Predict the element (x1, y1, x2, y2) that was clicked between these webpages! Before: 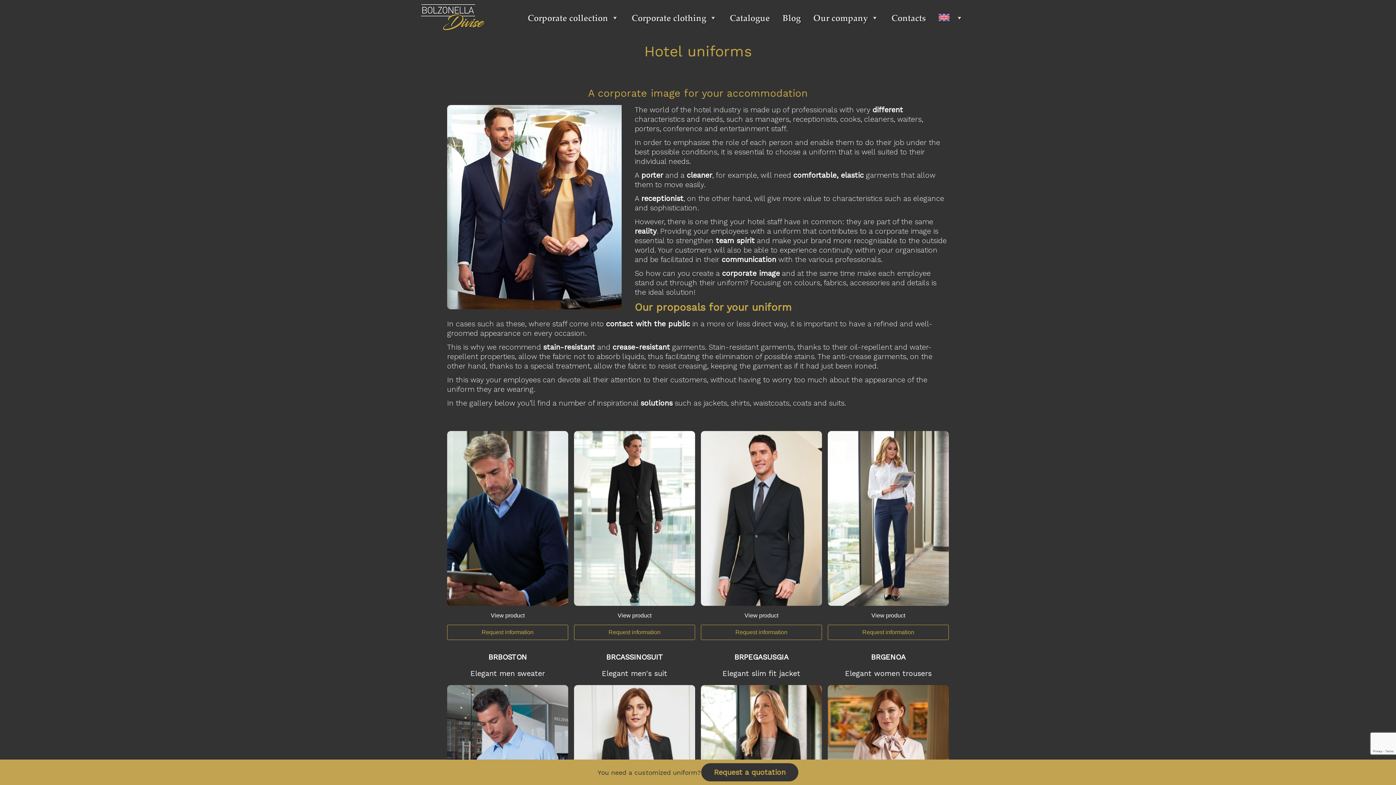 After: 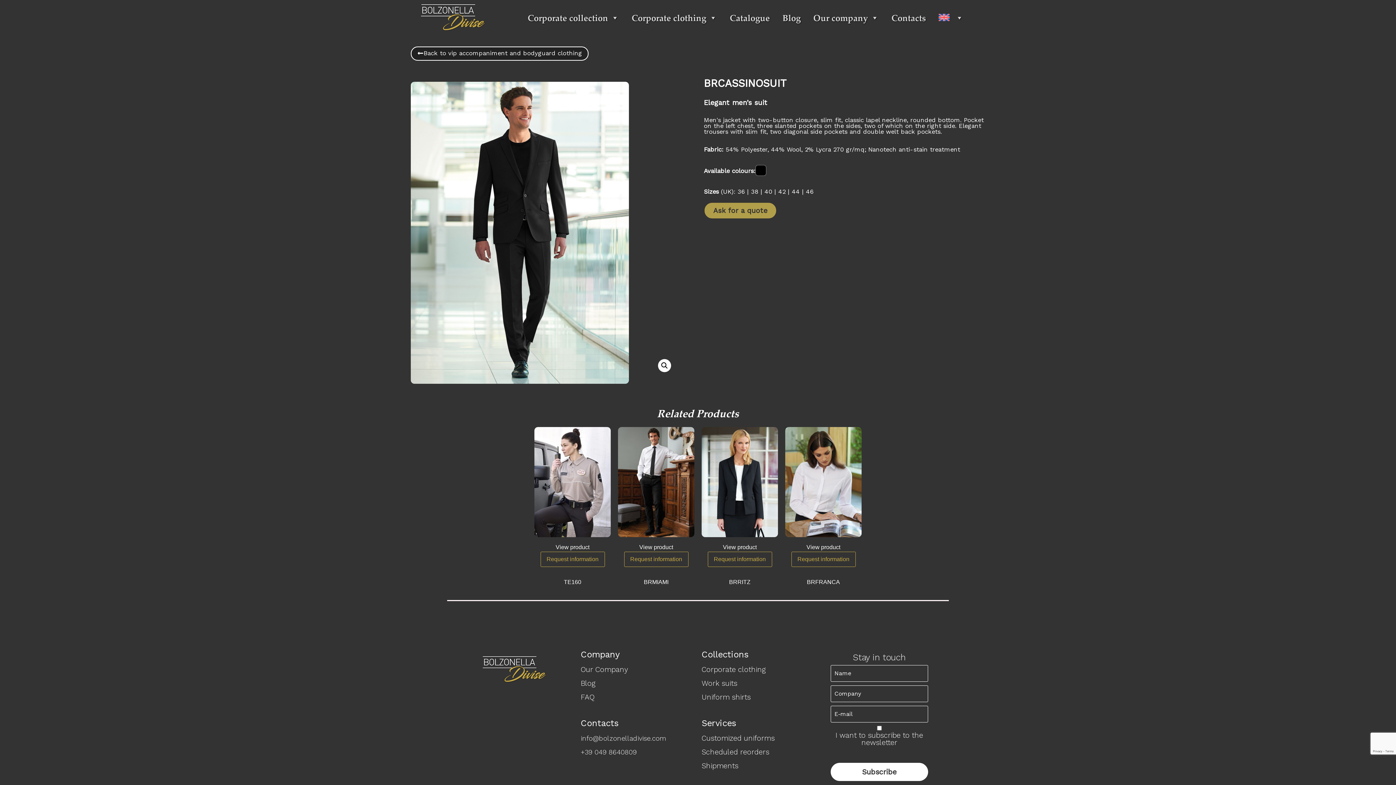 Action: label: View product bbox: (574, 611, 695, 620)